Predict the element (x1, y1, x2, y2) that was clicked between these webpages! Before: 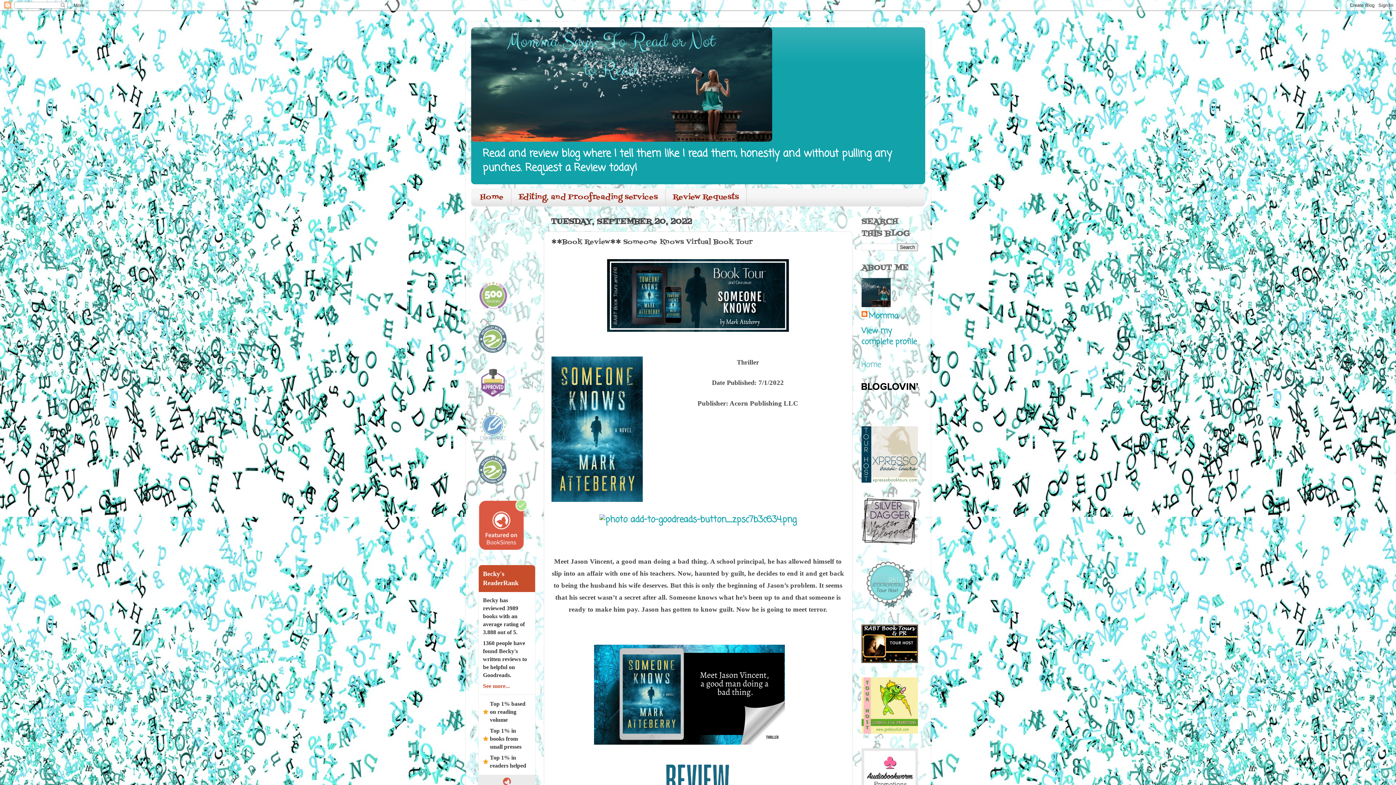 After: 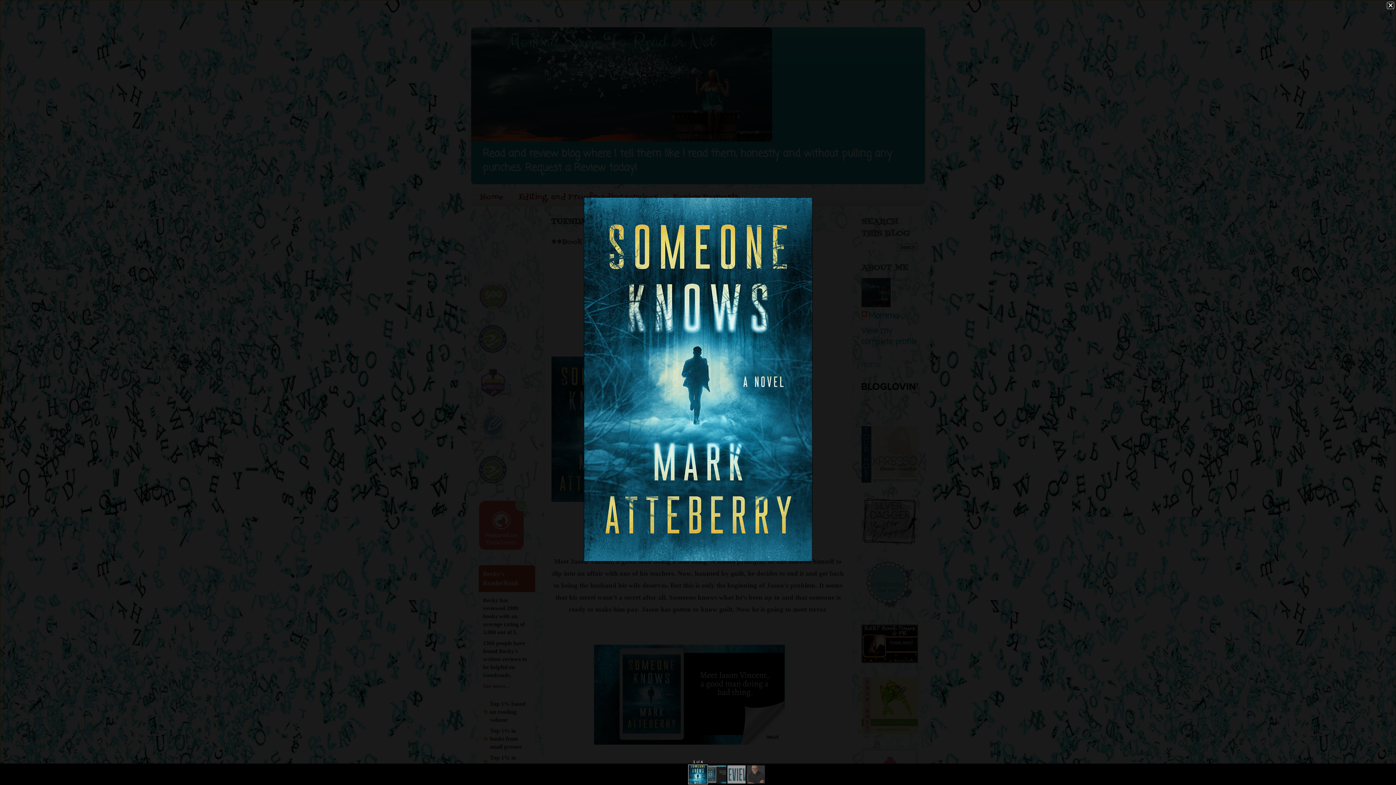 Action: bbox: (551, 356, 642, 506)